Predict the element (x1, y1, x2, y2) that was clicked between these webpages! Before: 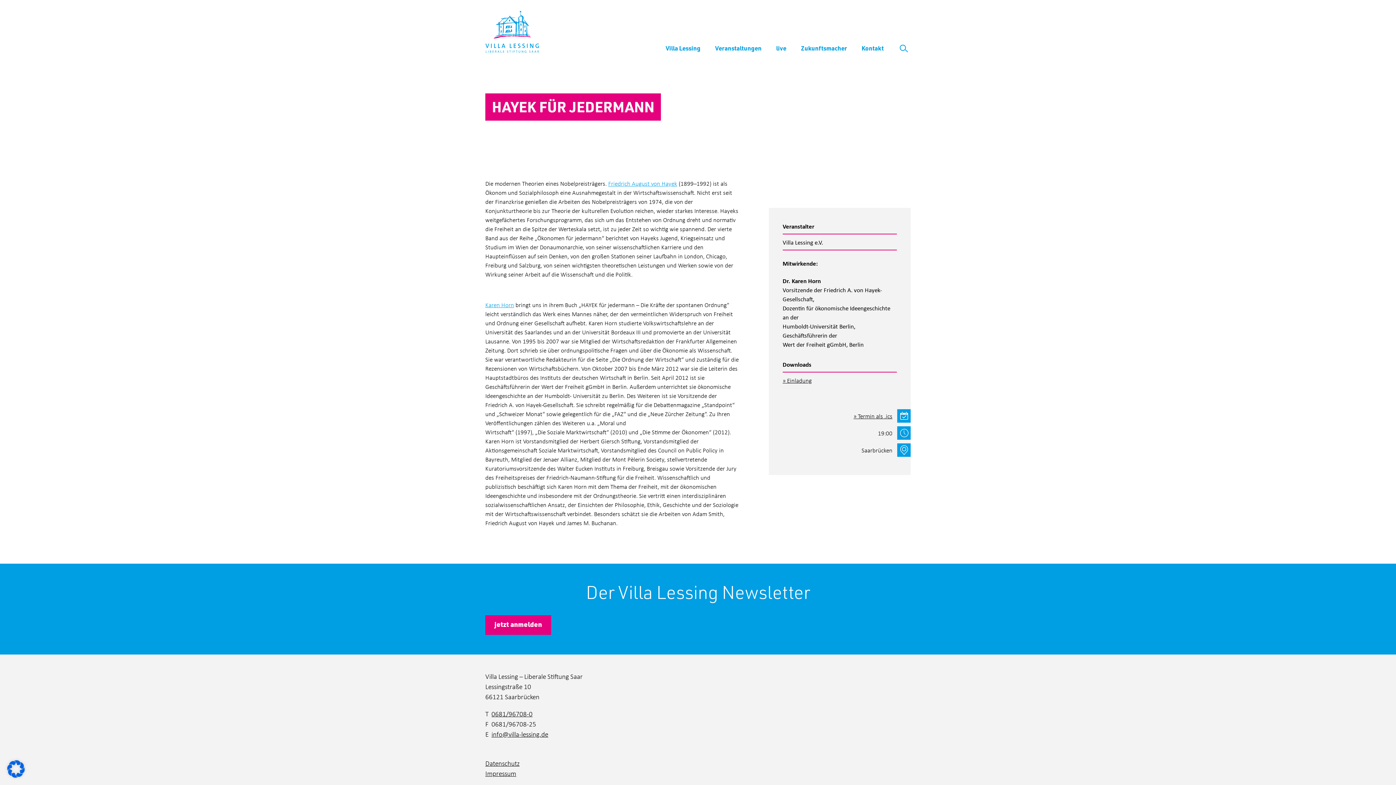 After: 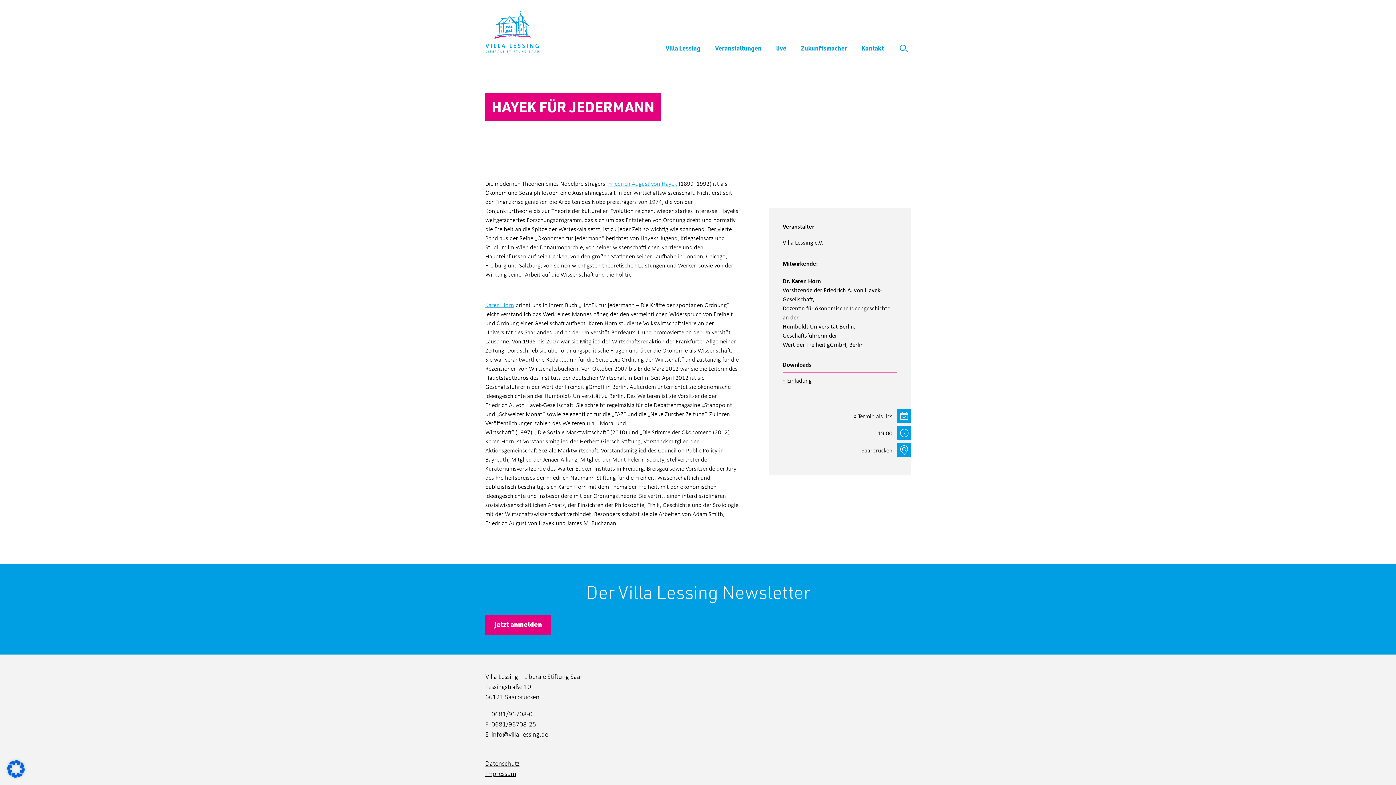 Action: label: info@villa-lessing.de bbox: (491, 729, 548, 738)